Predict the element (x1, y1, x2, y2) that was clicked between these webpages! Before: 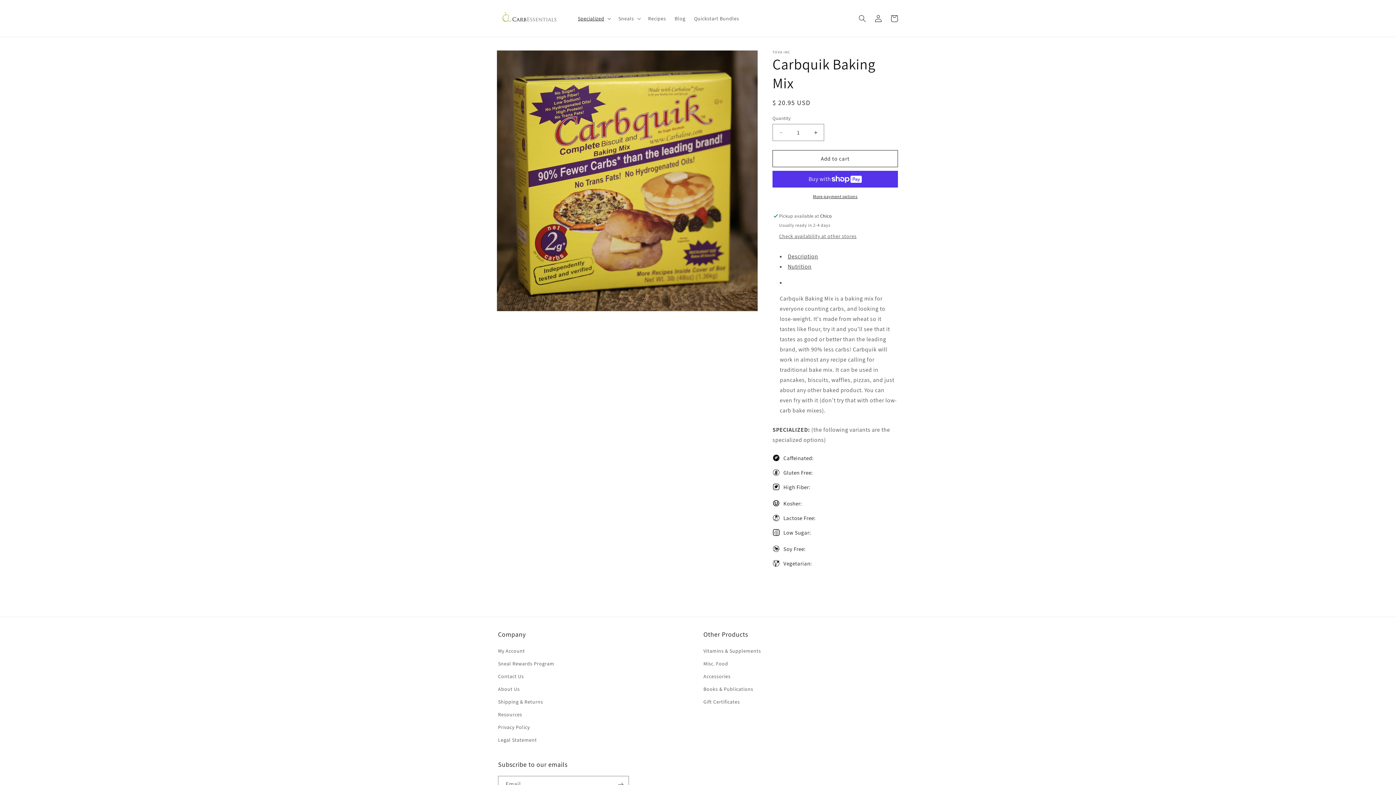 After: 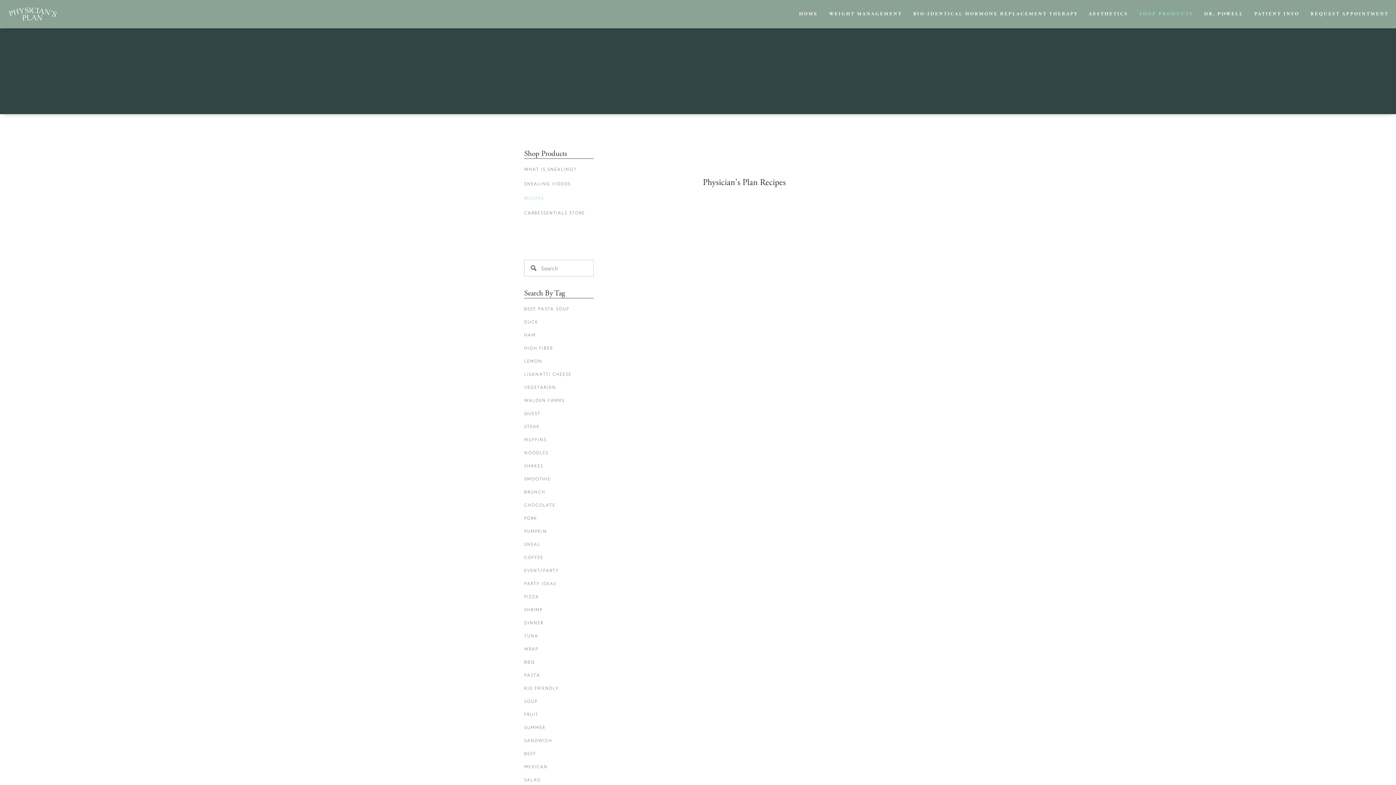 Action: label: Recipes bbox: (643, 10, 670, 26)